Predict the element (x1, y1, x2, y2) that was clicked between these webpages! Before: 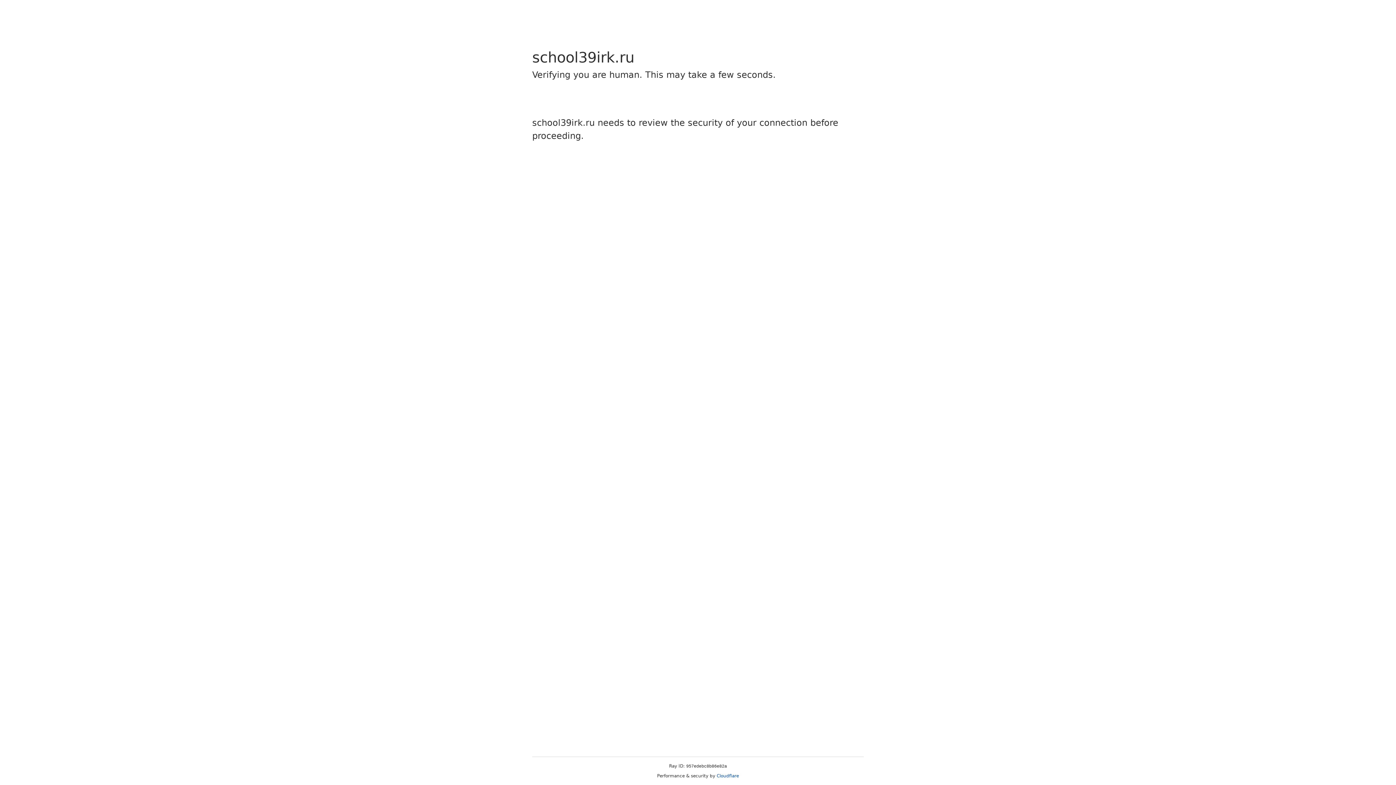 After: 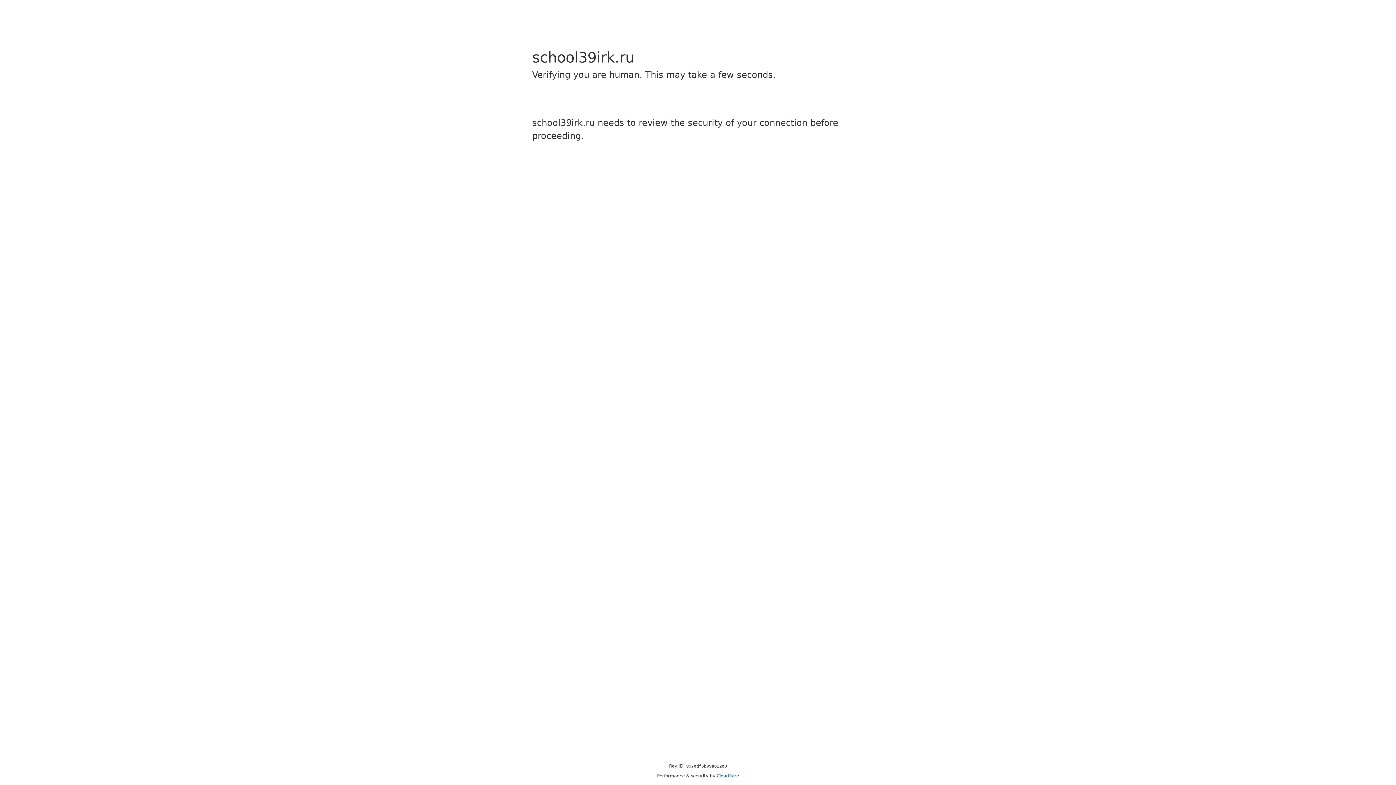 Action: label: Cloudflare bbox: (716, 773, 739, 778)